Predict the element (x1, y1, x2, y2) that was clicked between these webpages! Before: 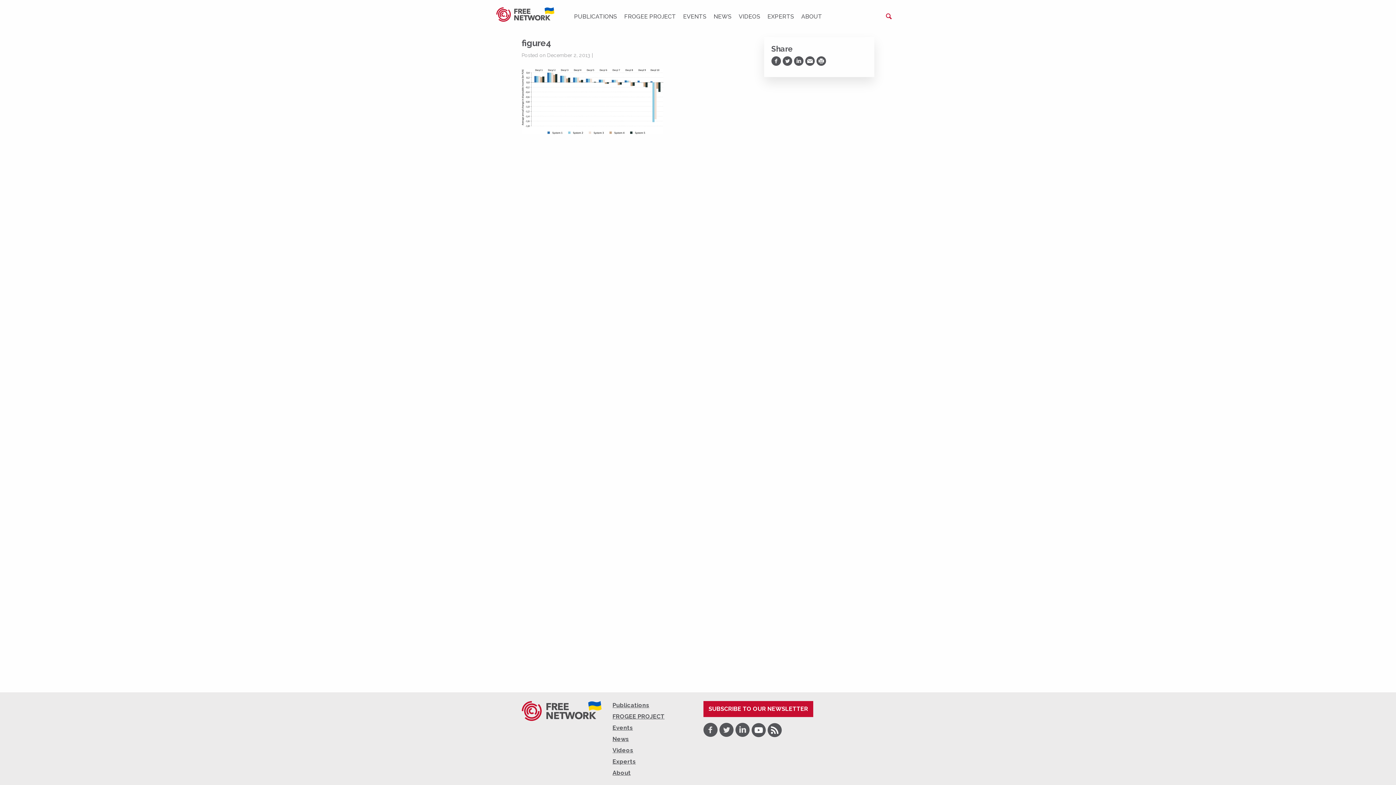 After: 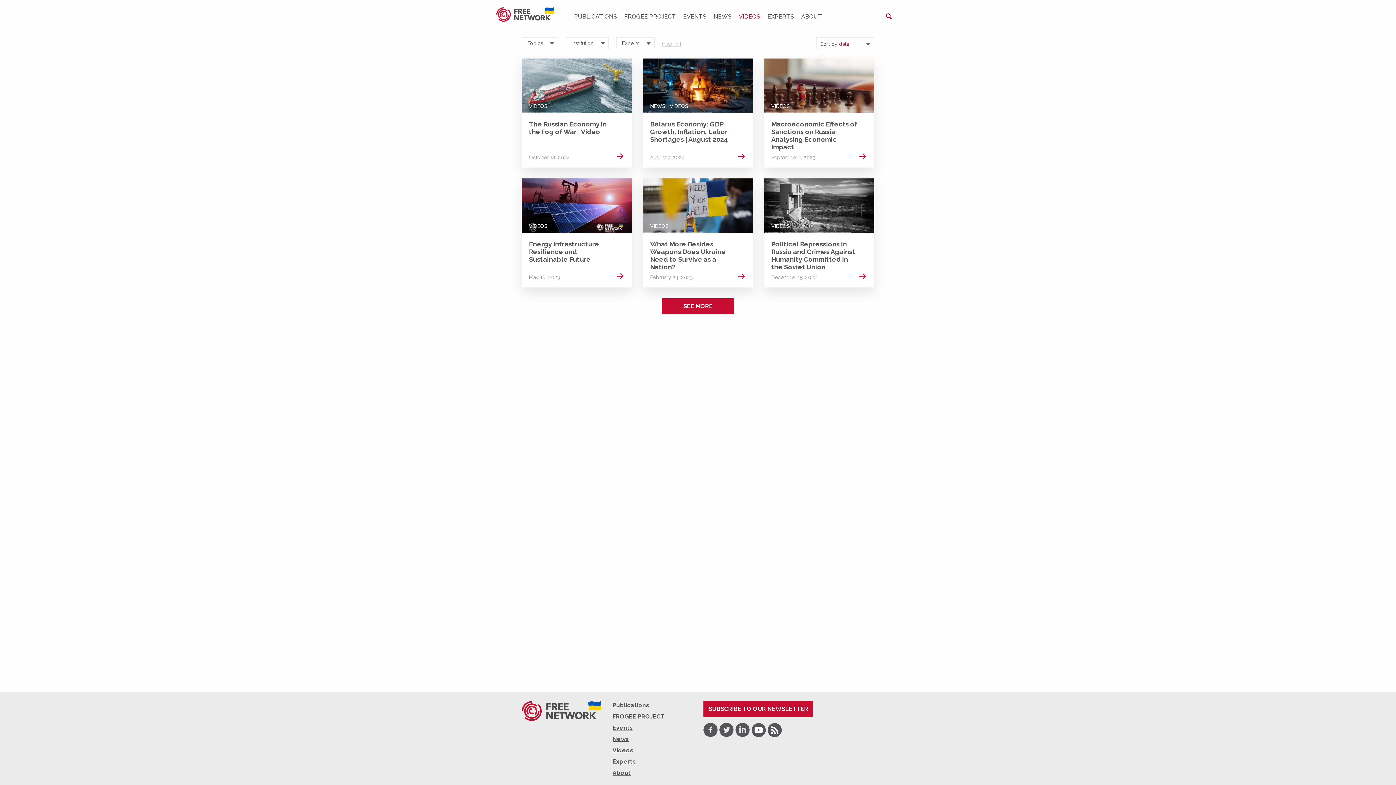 Action: bbox: (735, 10, 764, 22) label: VIDEOS